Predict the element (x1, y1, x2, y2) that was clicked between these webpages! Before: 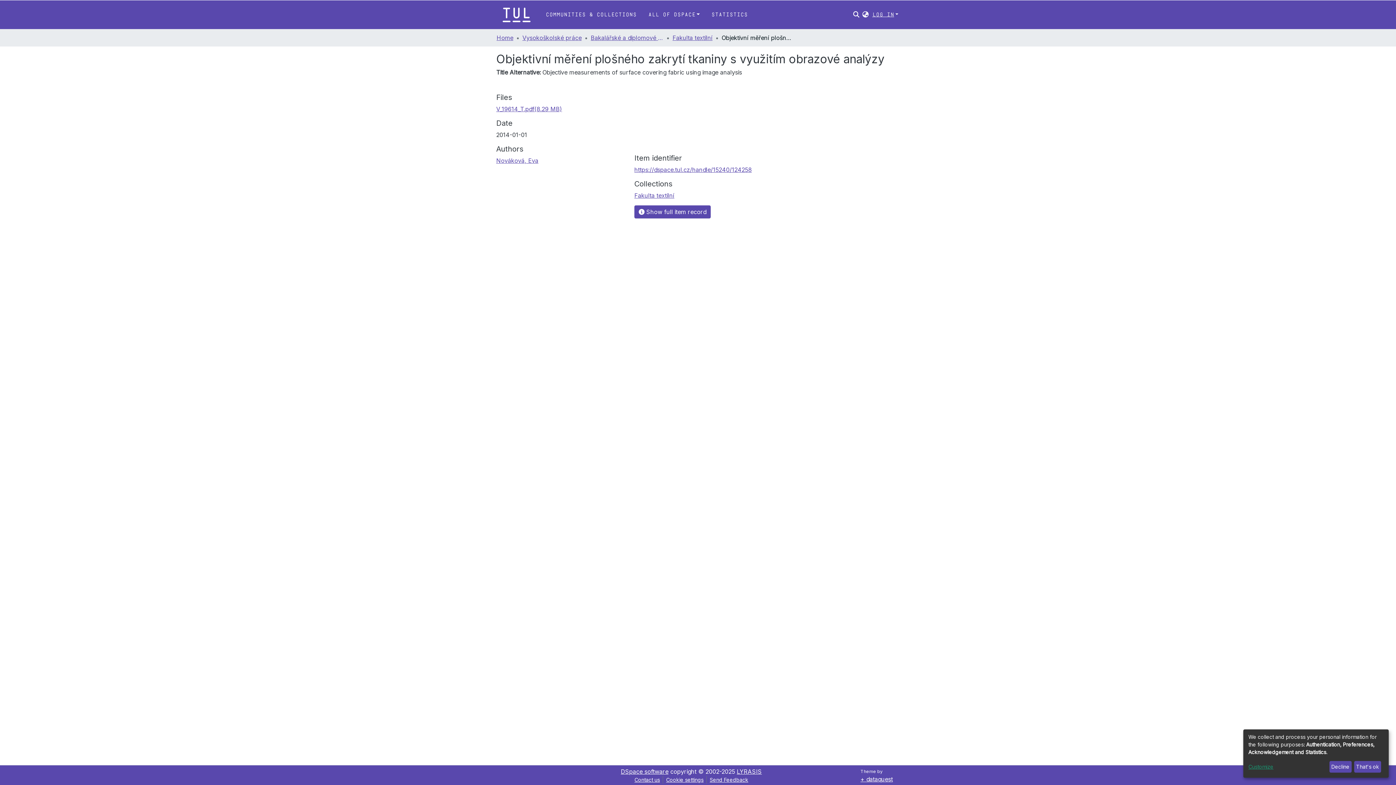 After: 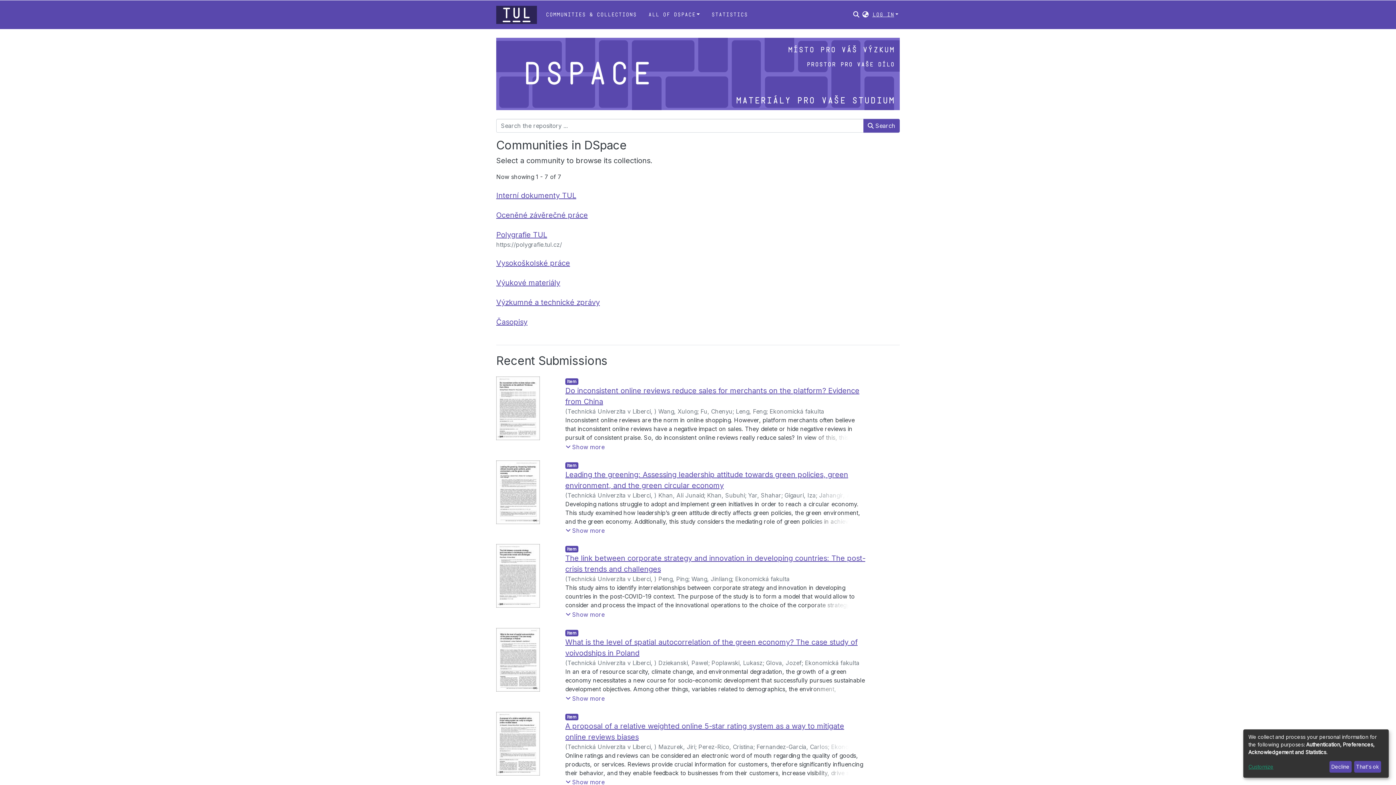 Action: bbox: (496, 12, 537, 16)